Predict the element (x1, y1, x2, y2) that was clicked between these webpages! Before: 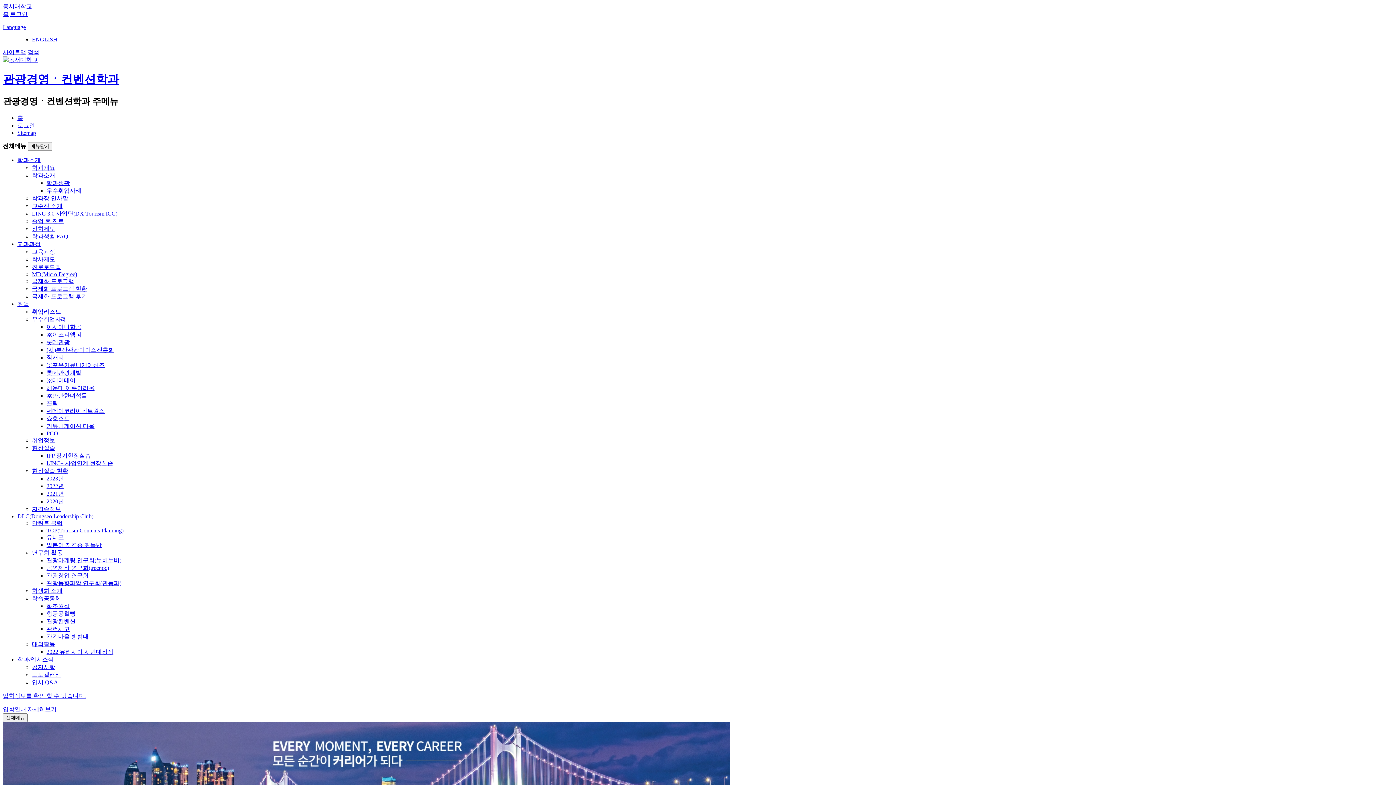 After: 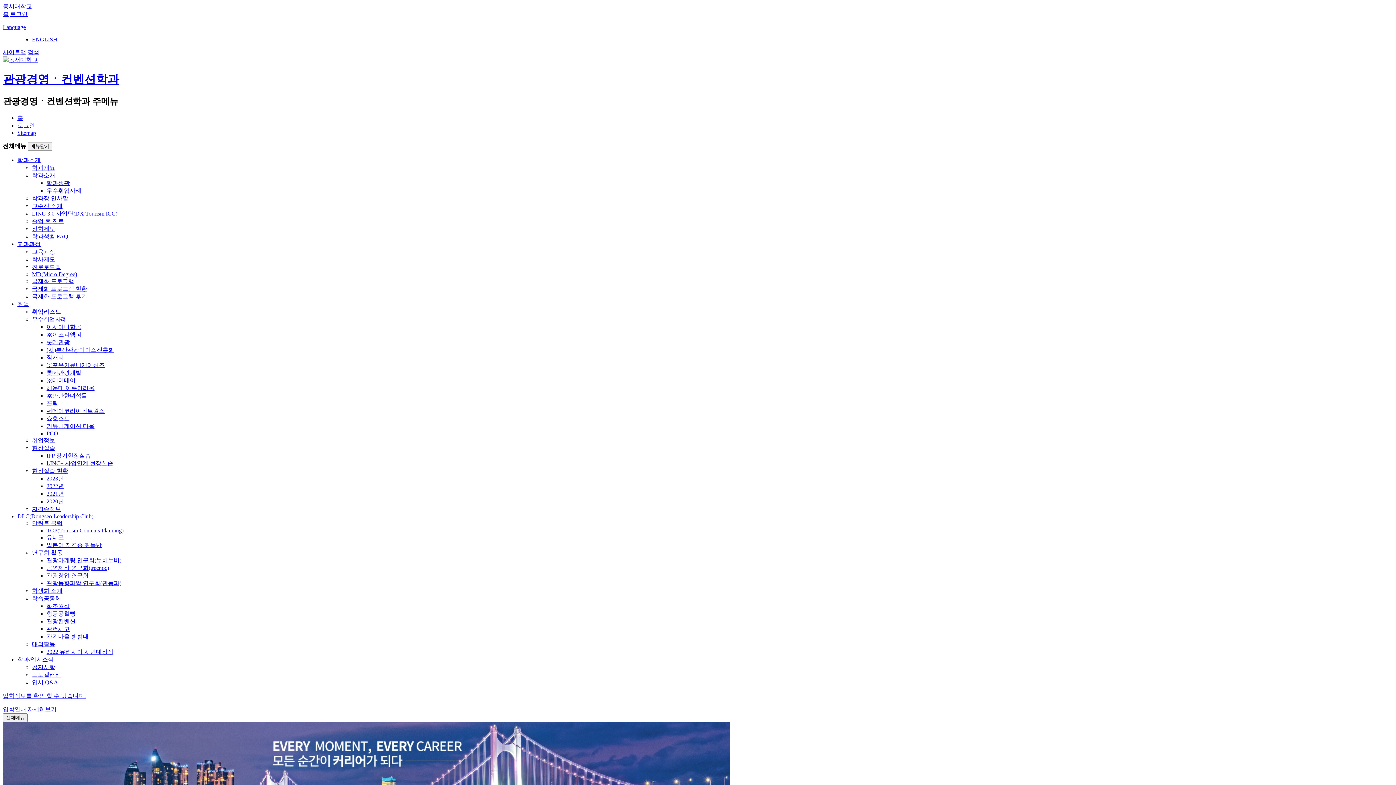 Action: label: 롯데관광 bbox: (46, 339, 69, 345)